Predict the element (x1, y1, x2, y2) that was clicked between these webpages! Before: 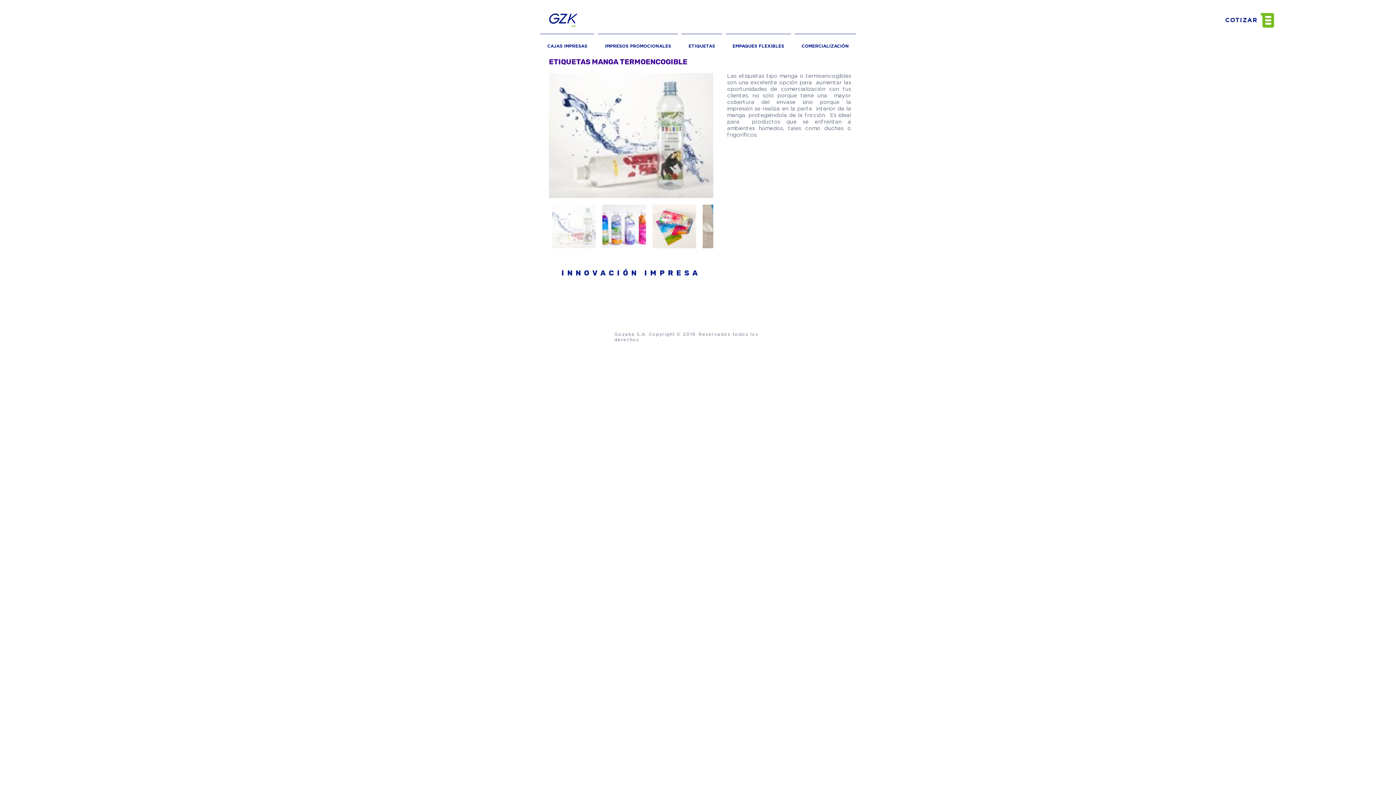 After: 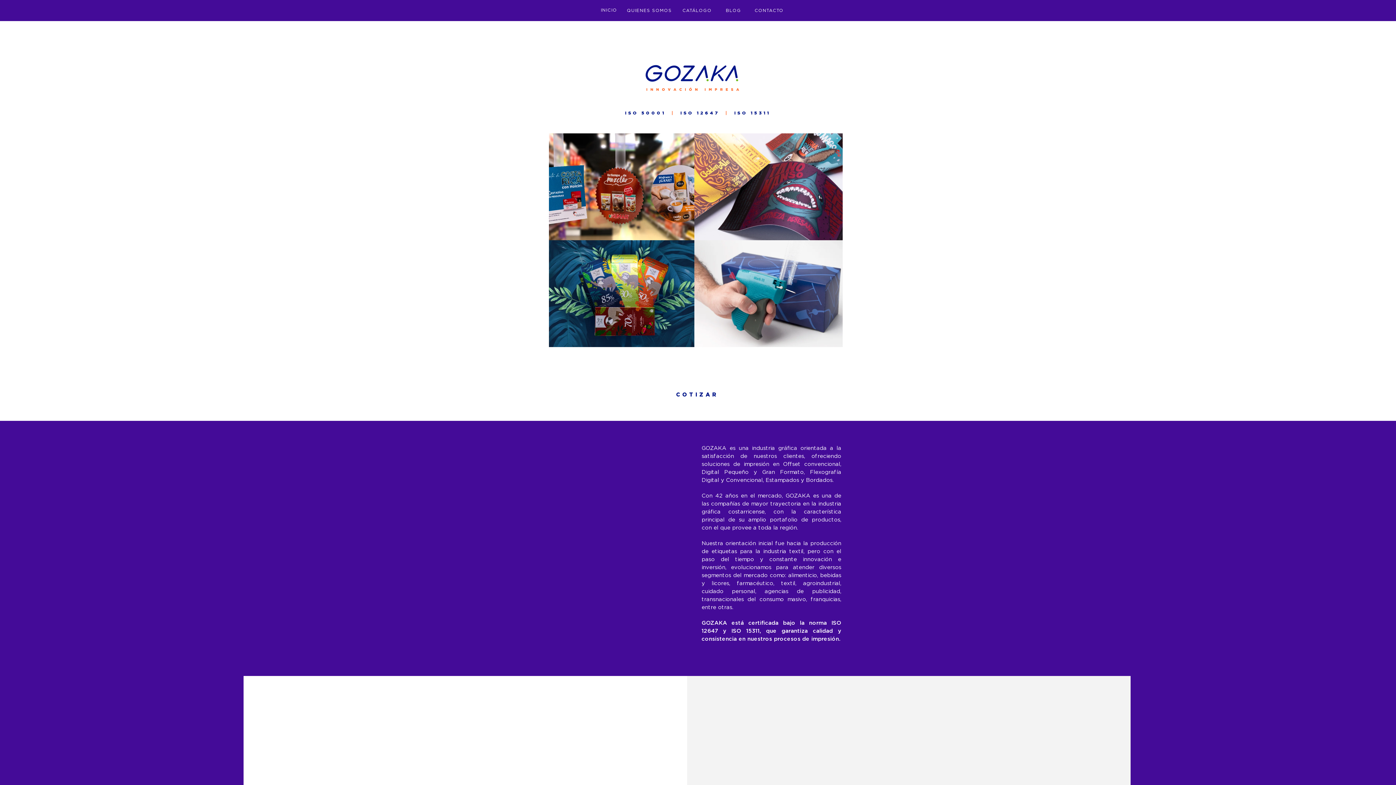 Action: bbox: (549, 13, 577, 26)